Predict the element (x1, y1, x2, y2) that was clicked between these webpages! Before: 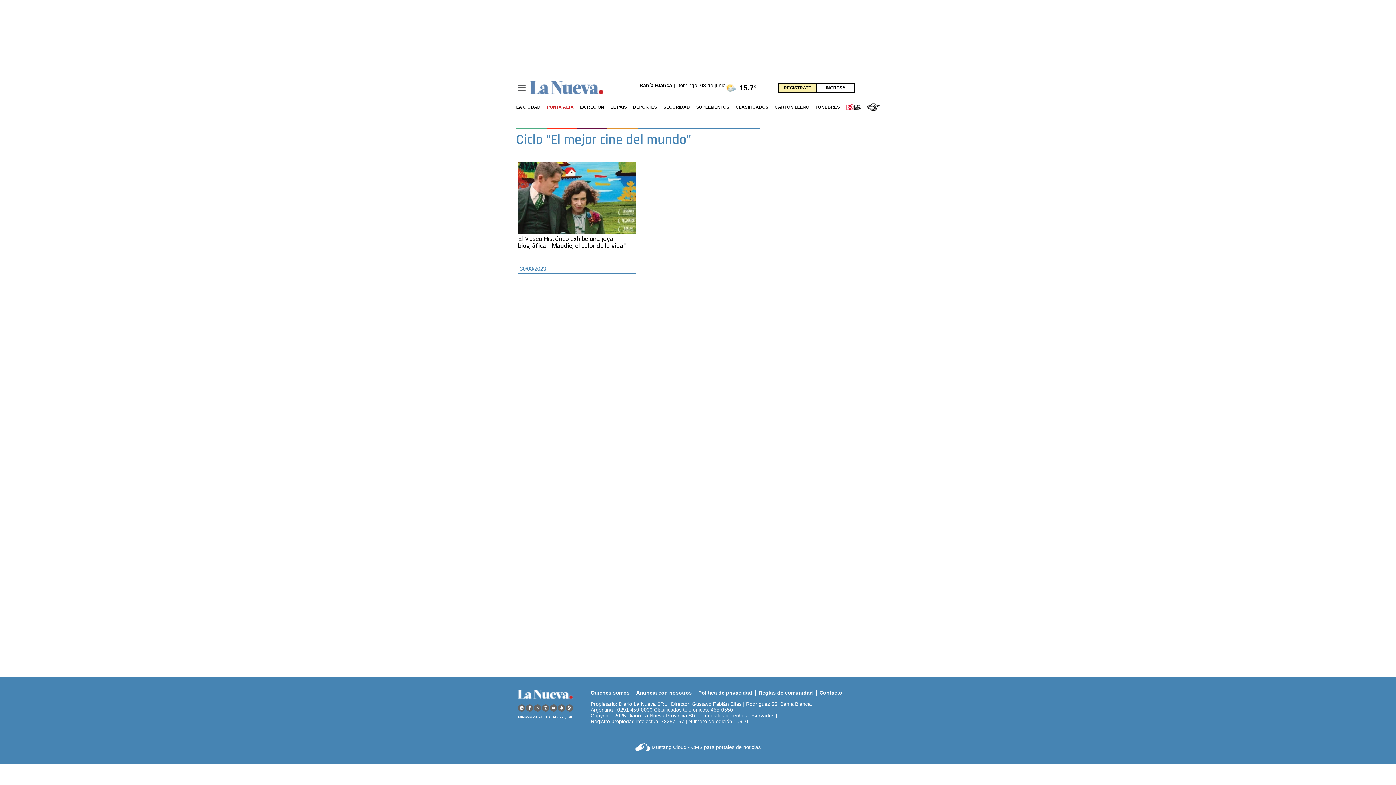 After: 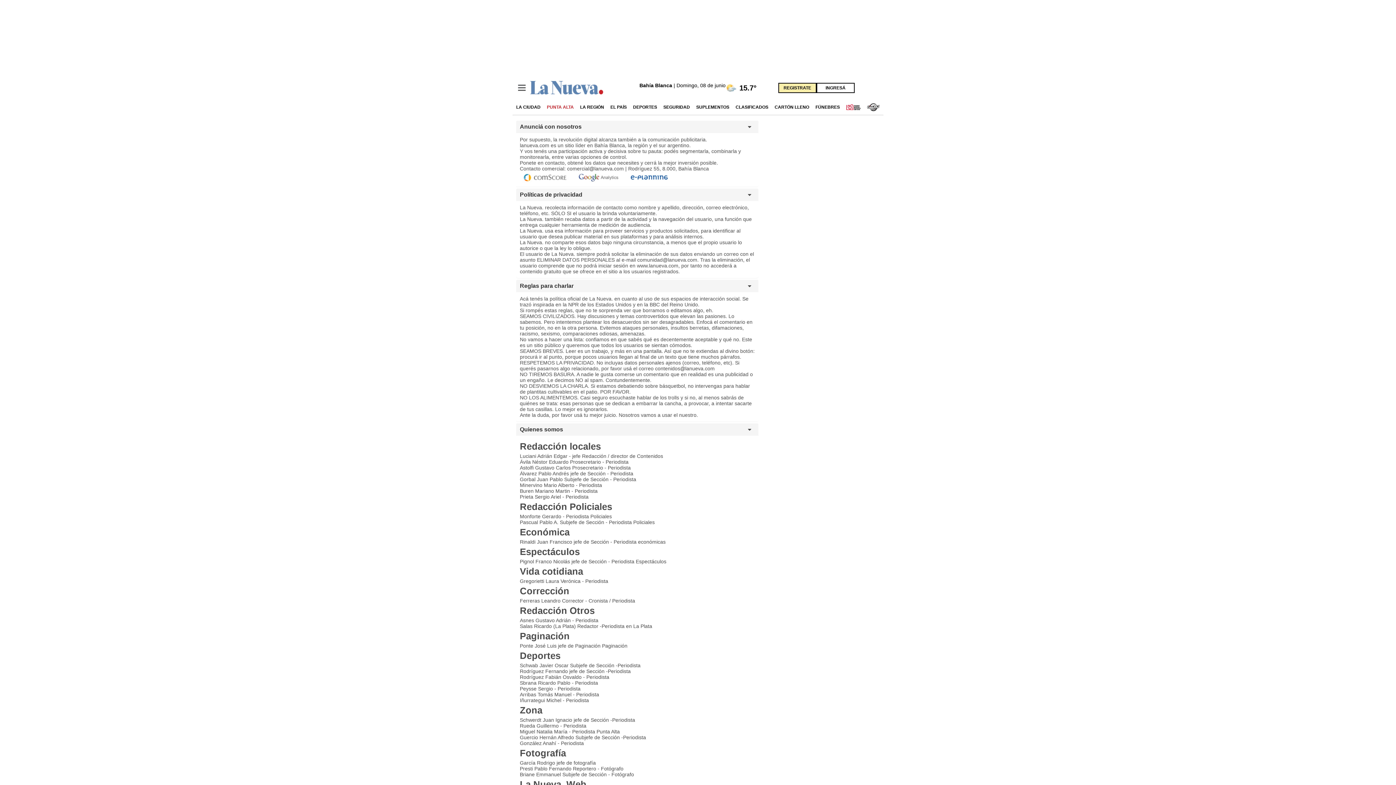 Action: bbox: (698, 225, 752, 231) label: Política de privacidad